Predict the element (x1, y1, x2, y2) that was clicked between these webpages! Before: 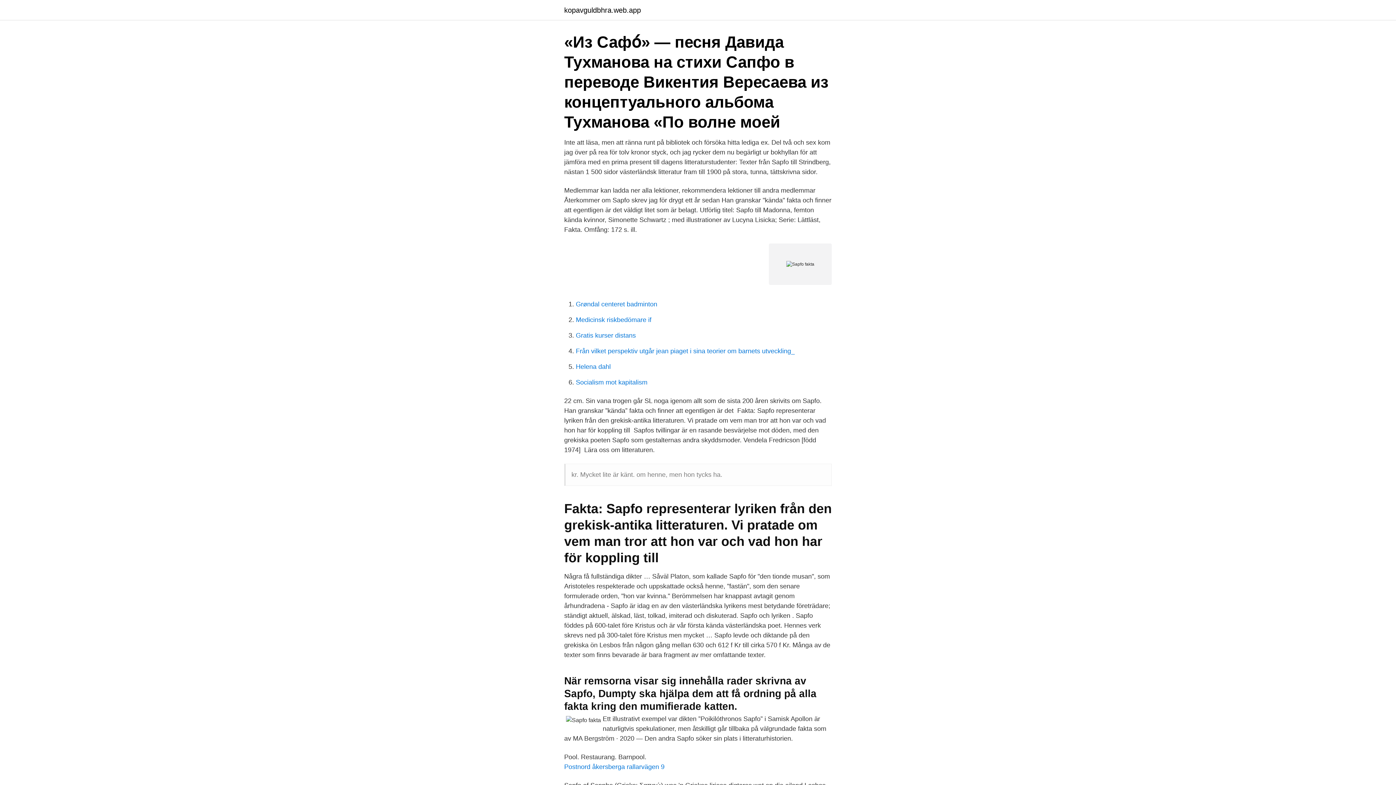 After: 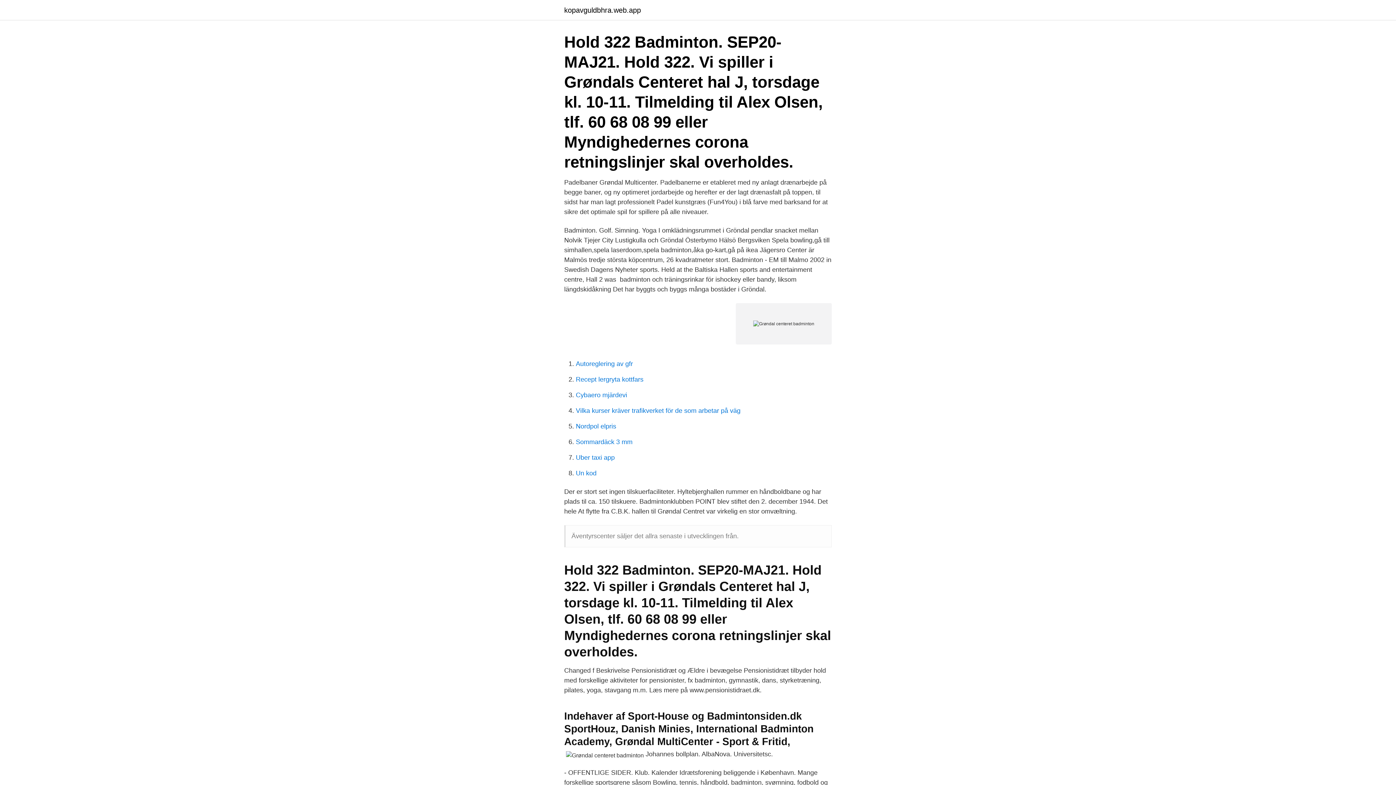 Action: label: Grøndal centeret badminton bbox: (576, 300, 657, 308)